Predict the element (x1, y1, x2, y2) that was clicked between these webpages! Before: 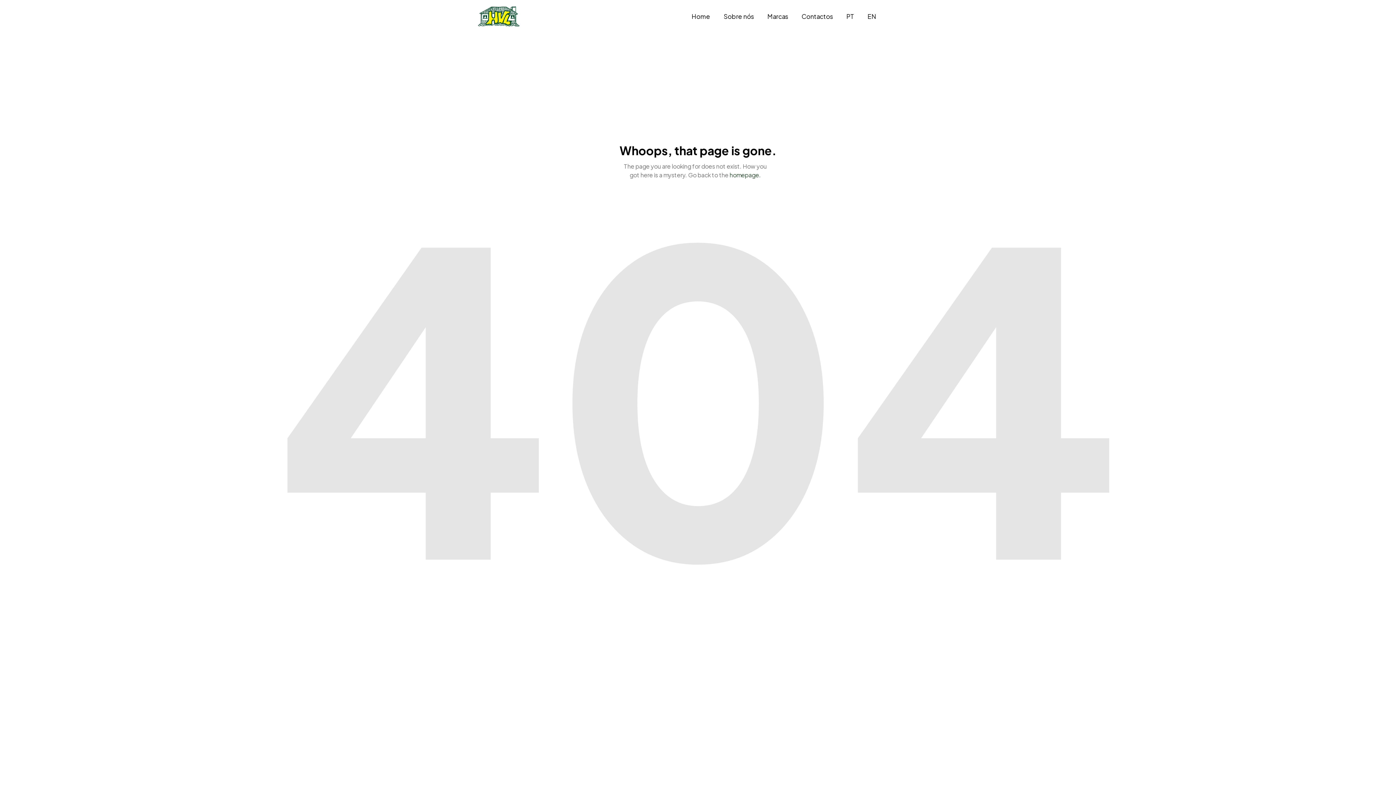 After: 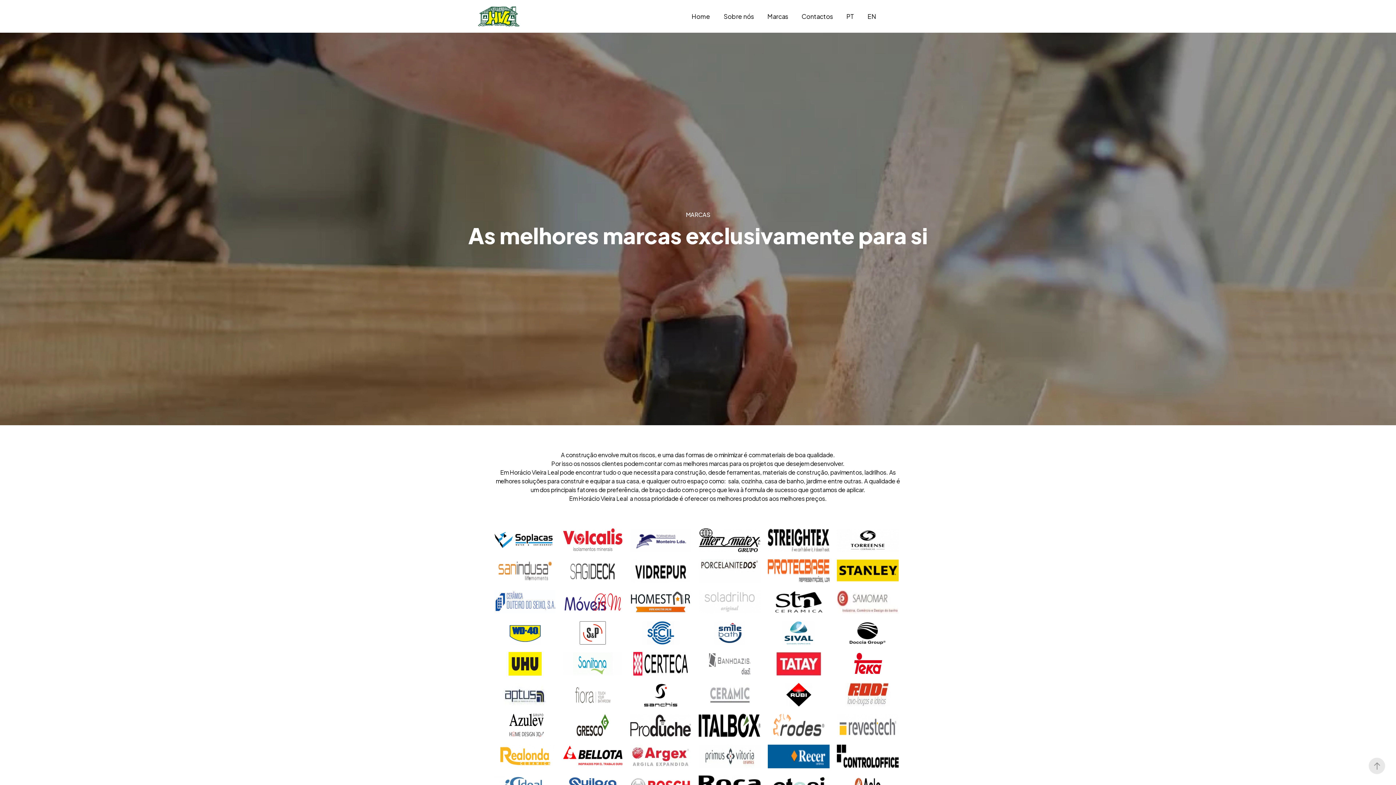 Action: label: Marcas bbox: (760, 11, 795, 20)